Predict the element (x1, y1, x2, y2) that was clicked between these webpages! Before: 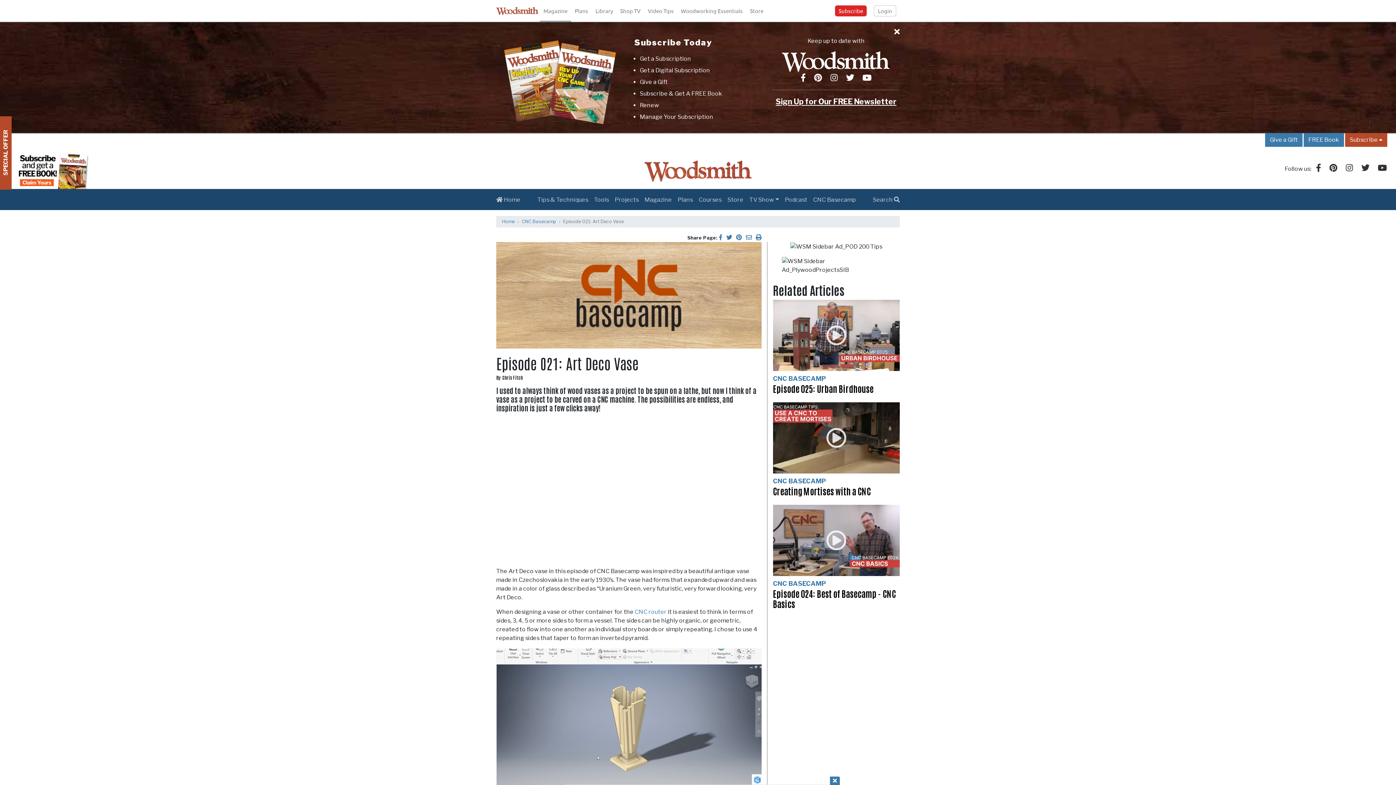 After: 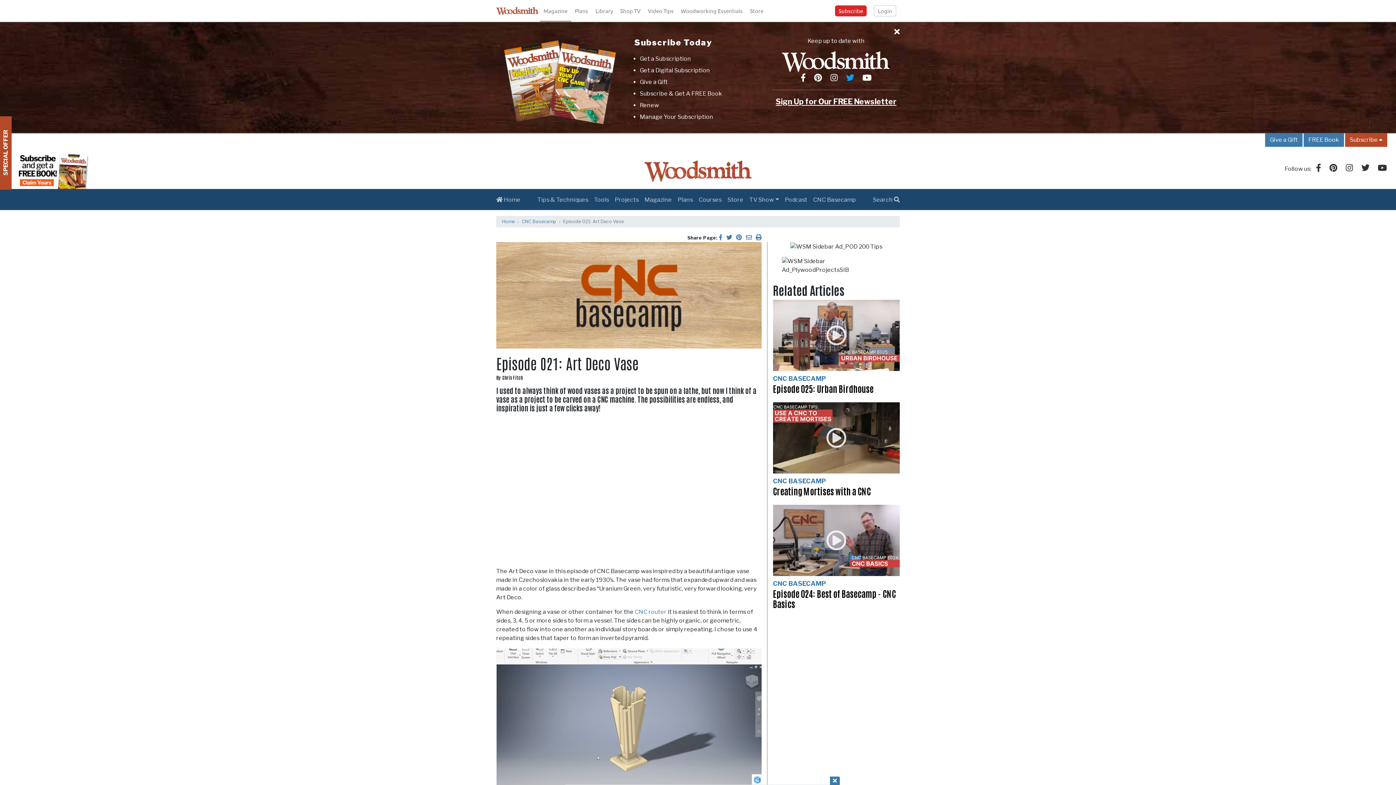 Action: bbox: (842, 69, 858, 86)